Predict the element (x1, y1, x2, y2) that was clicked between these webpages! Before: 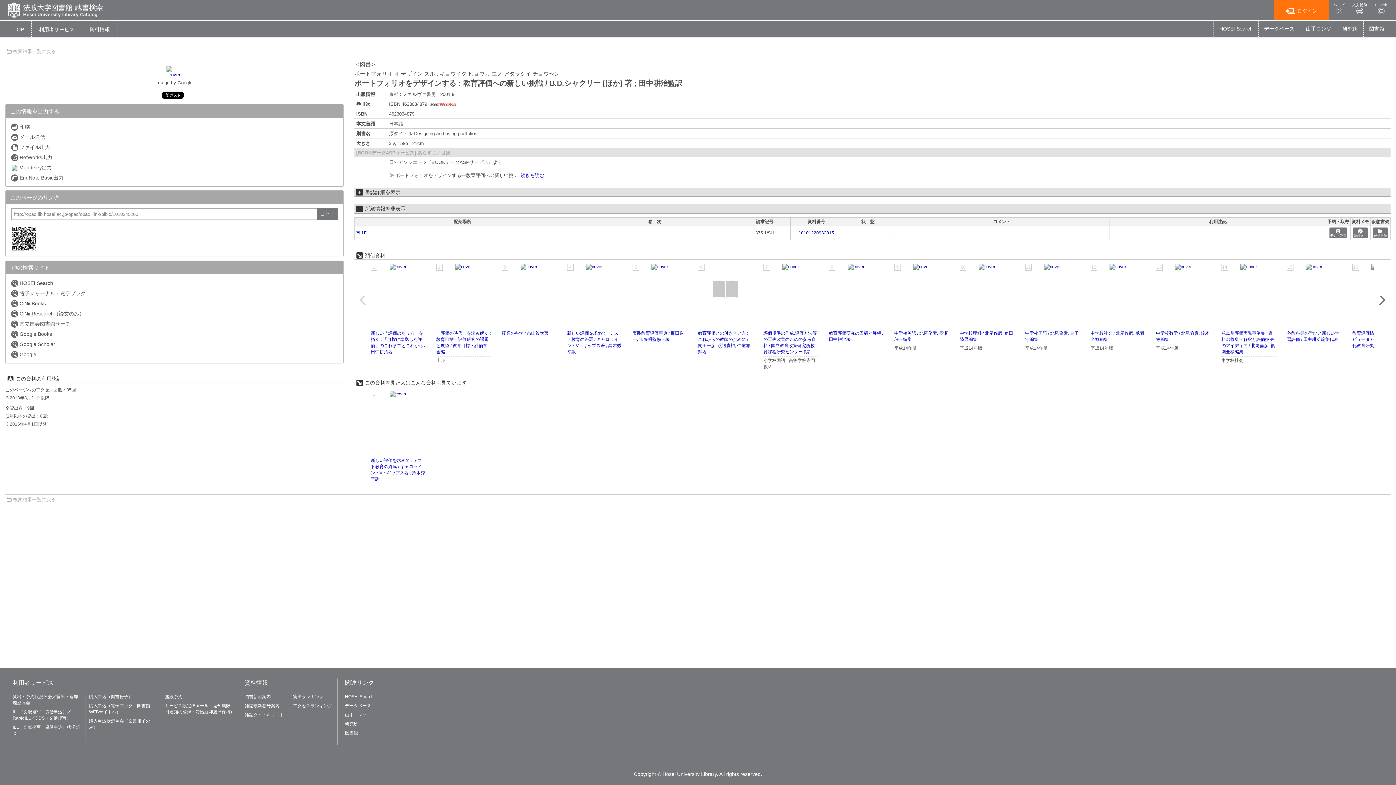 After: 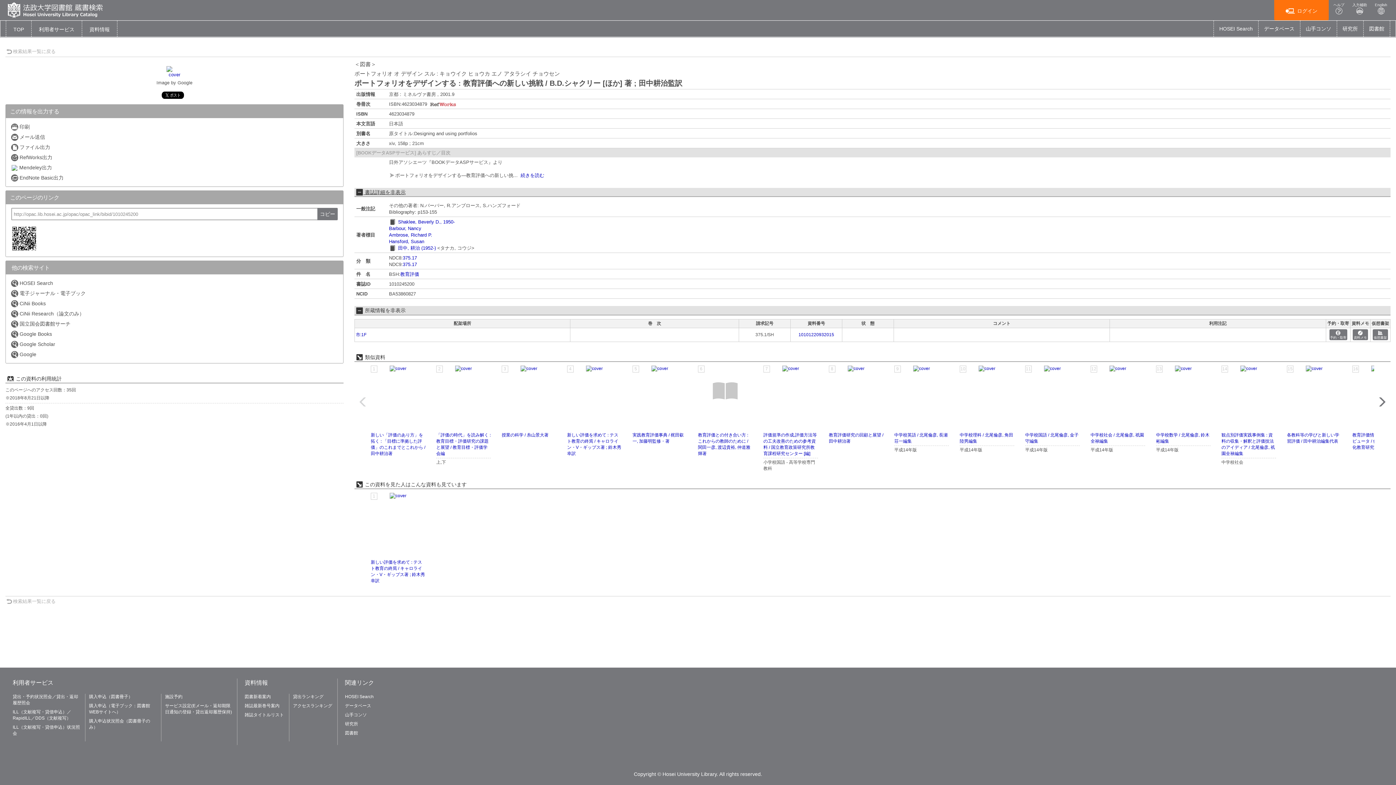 Action: label:  書誌詳細を表示 bbox: (359, 189, 400, 195)